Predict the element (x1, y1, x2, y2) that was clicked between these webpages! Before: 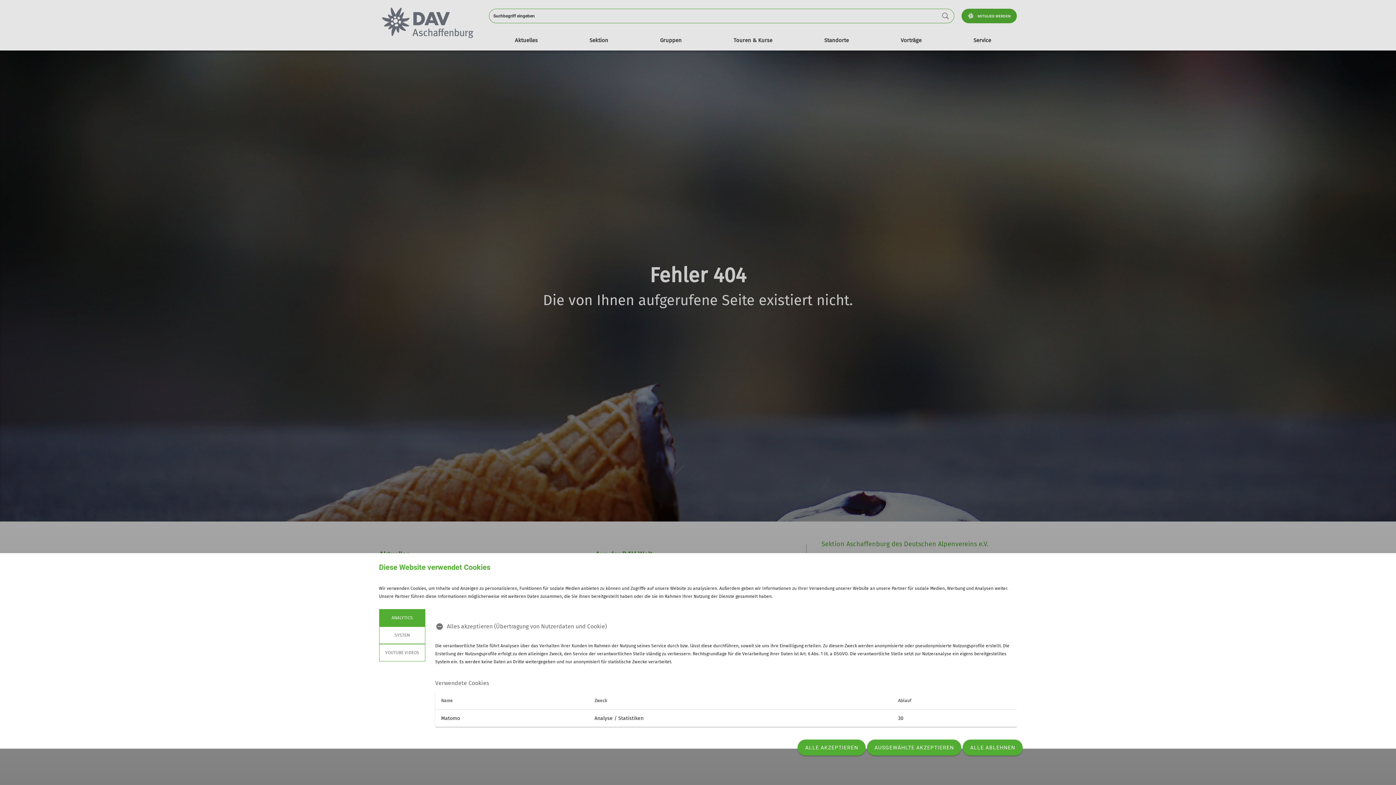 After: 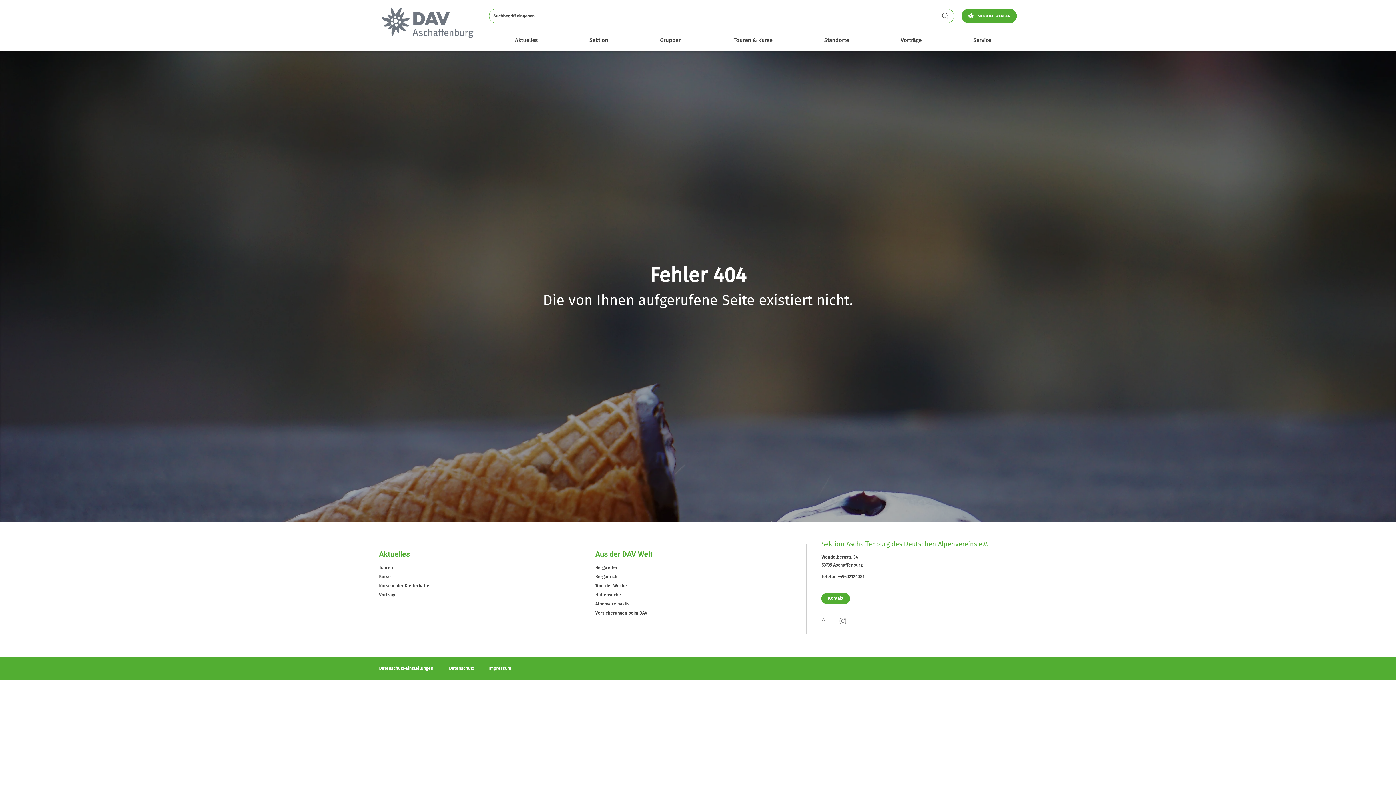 Action: bbox: (962, 740, 1022, 756) label: ALLE ABLEHNEN